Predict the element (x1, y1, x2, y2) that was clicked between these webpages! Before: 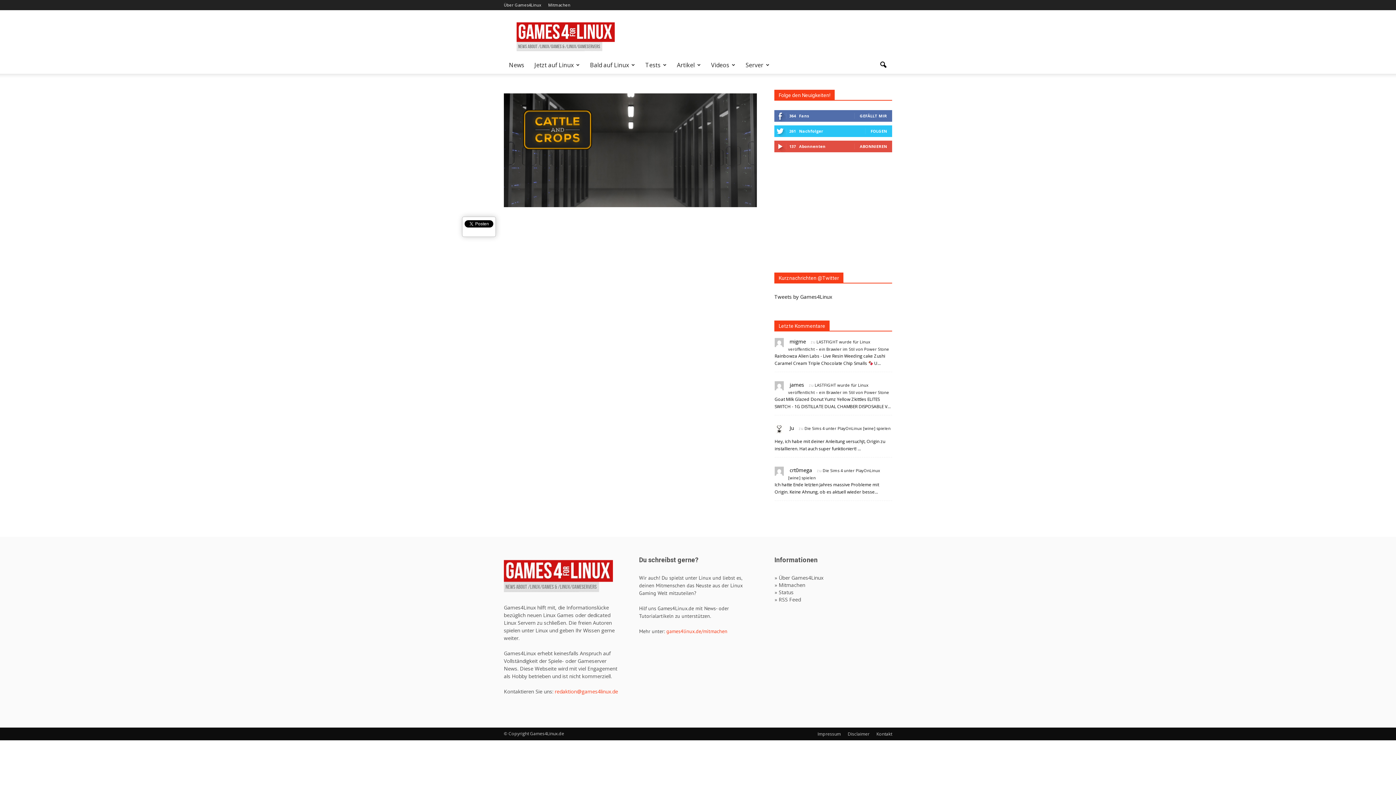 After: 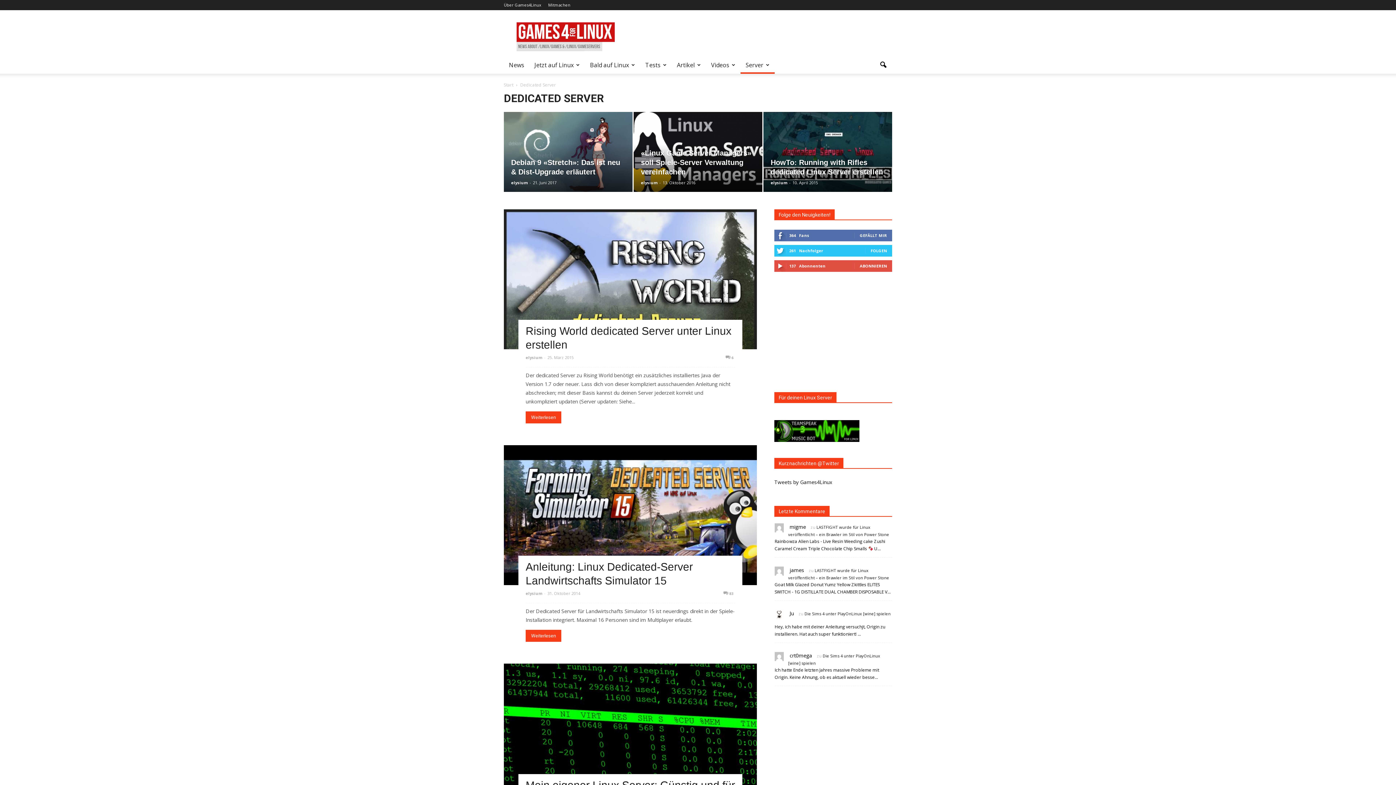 Action: bbox: (740, 56, 774, 73) label: Server